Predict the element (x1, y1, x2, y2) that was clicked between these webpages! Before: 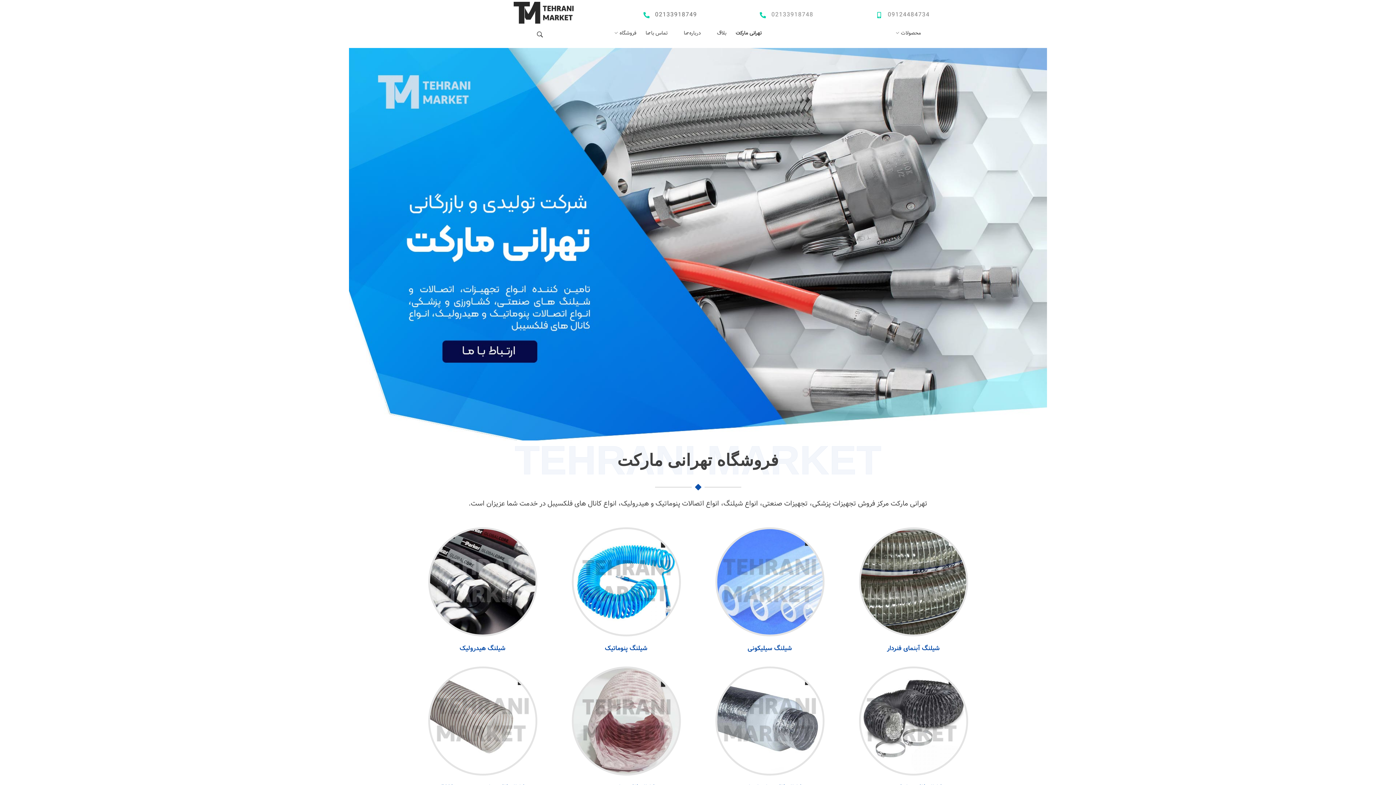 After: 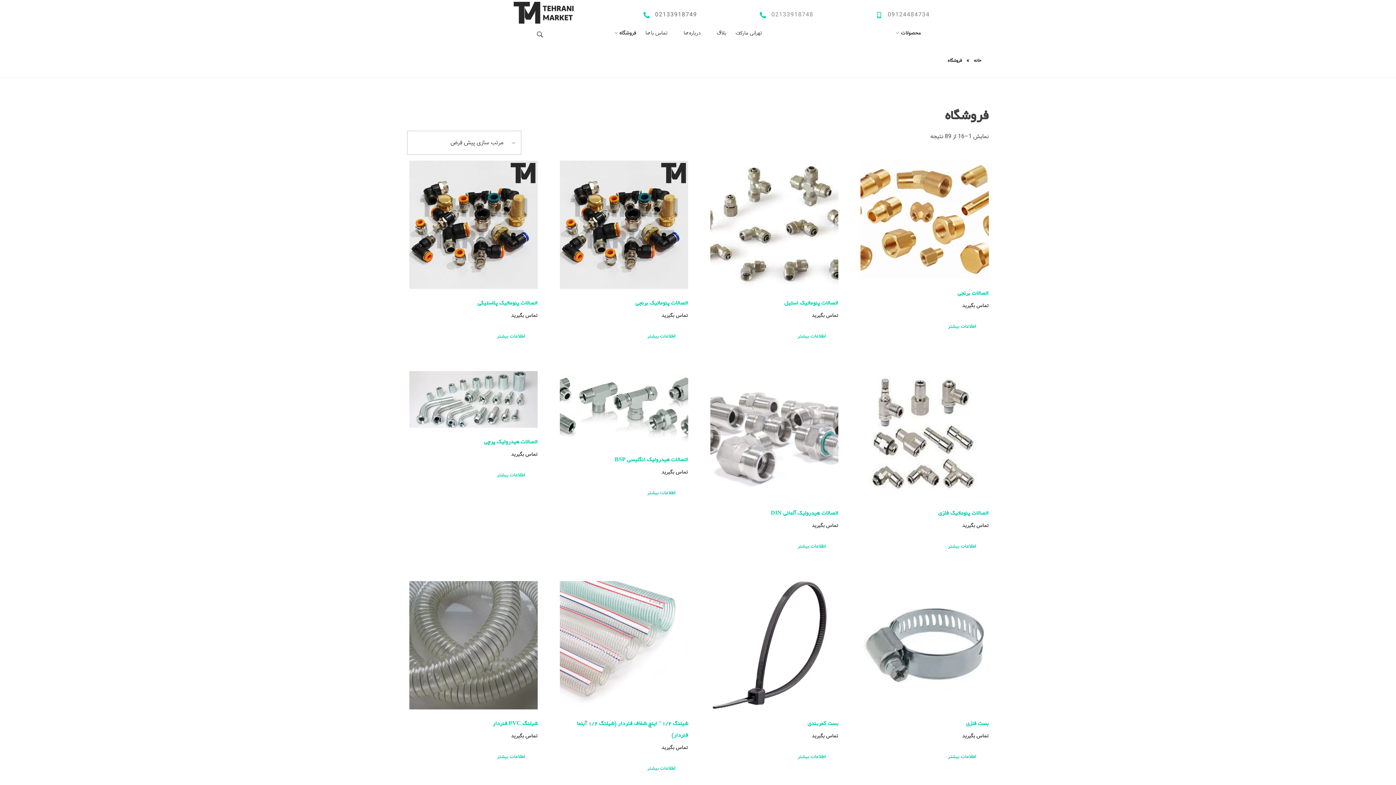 Action: bbox: (606, 29, 636, 37) label: فروشگاه 